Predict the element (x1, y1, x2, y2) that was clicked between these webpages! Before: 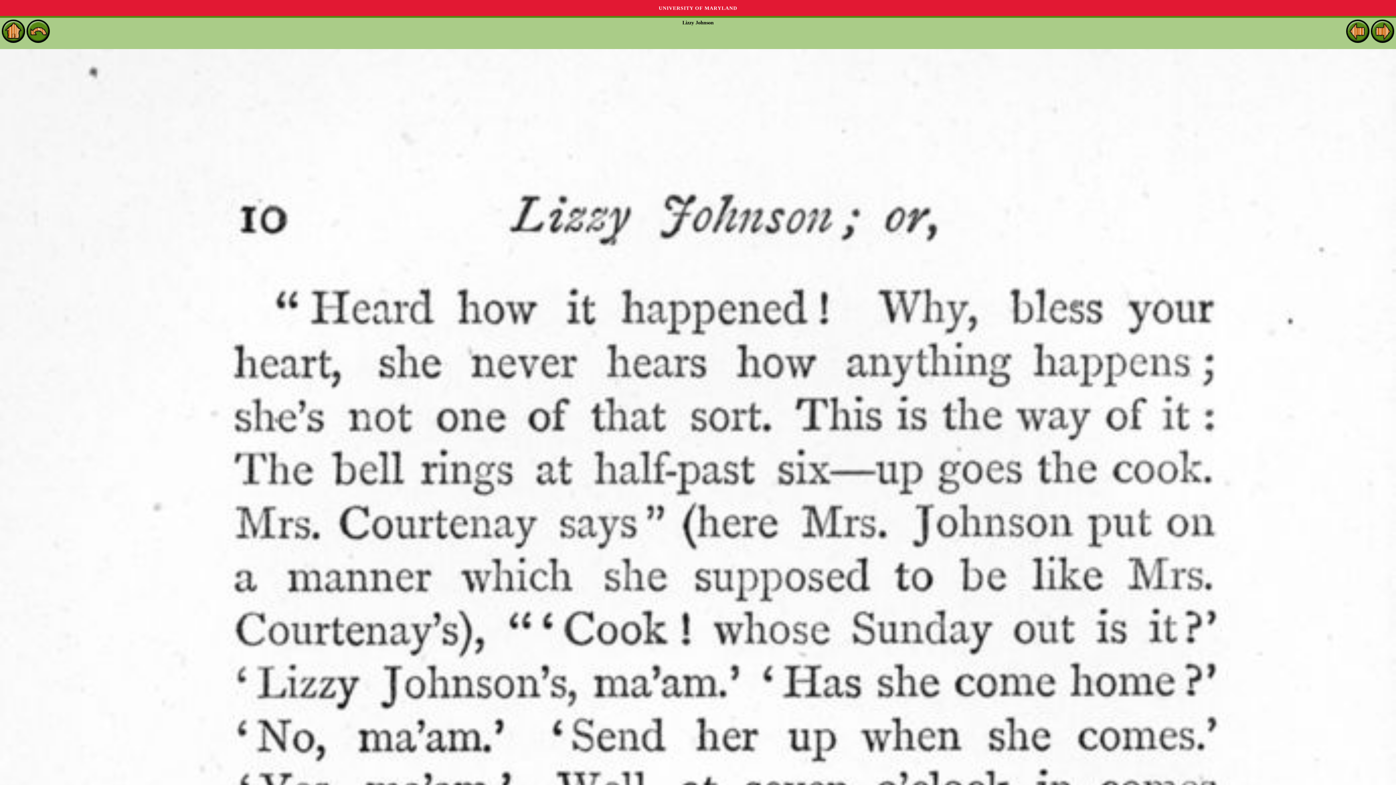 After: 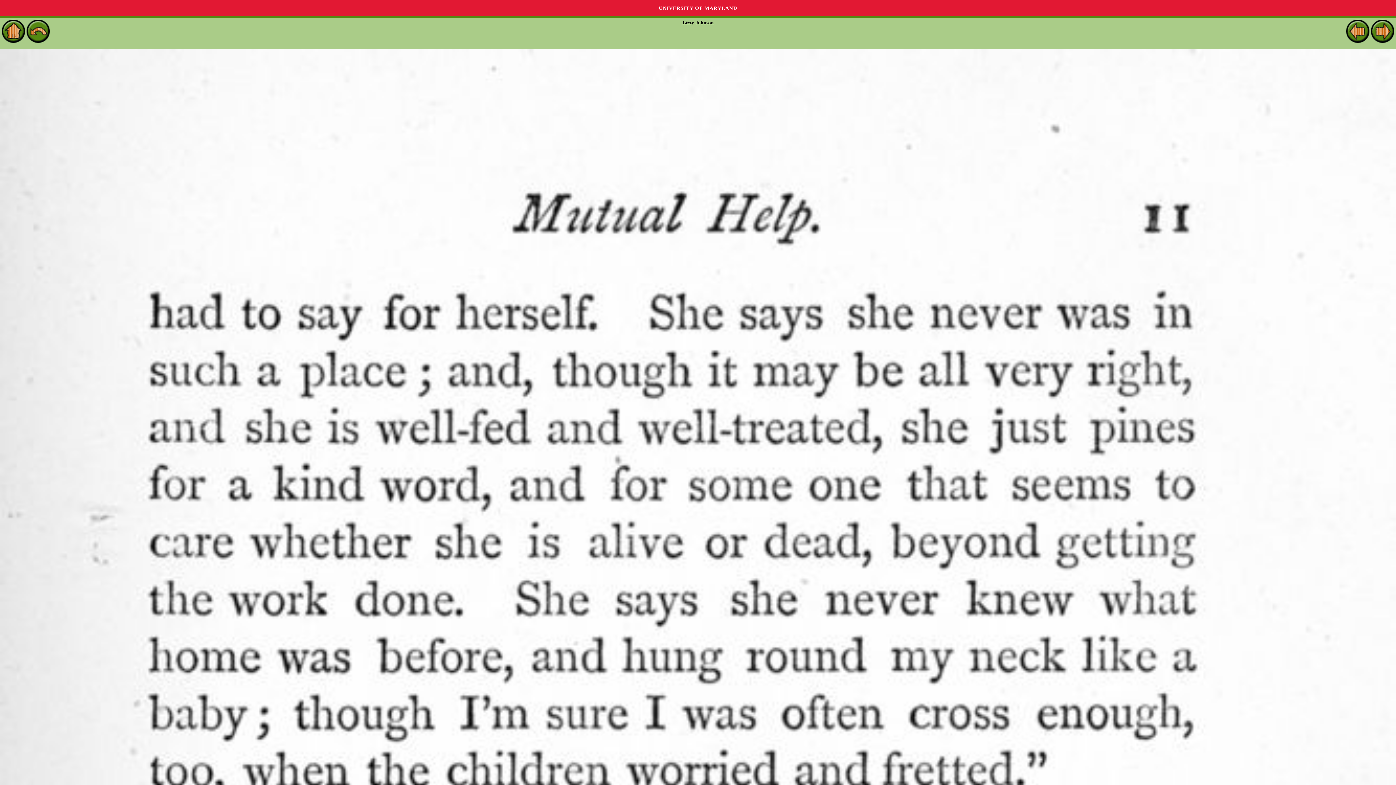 Action: bbox: (1371, 37, 1394, 42)